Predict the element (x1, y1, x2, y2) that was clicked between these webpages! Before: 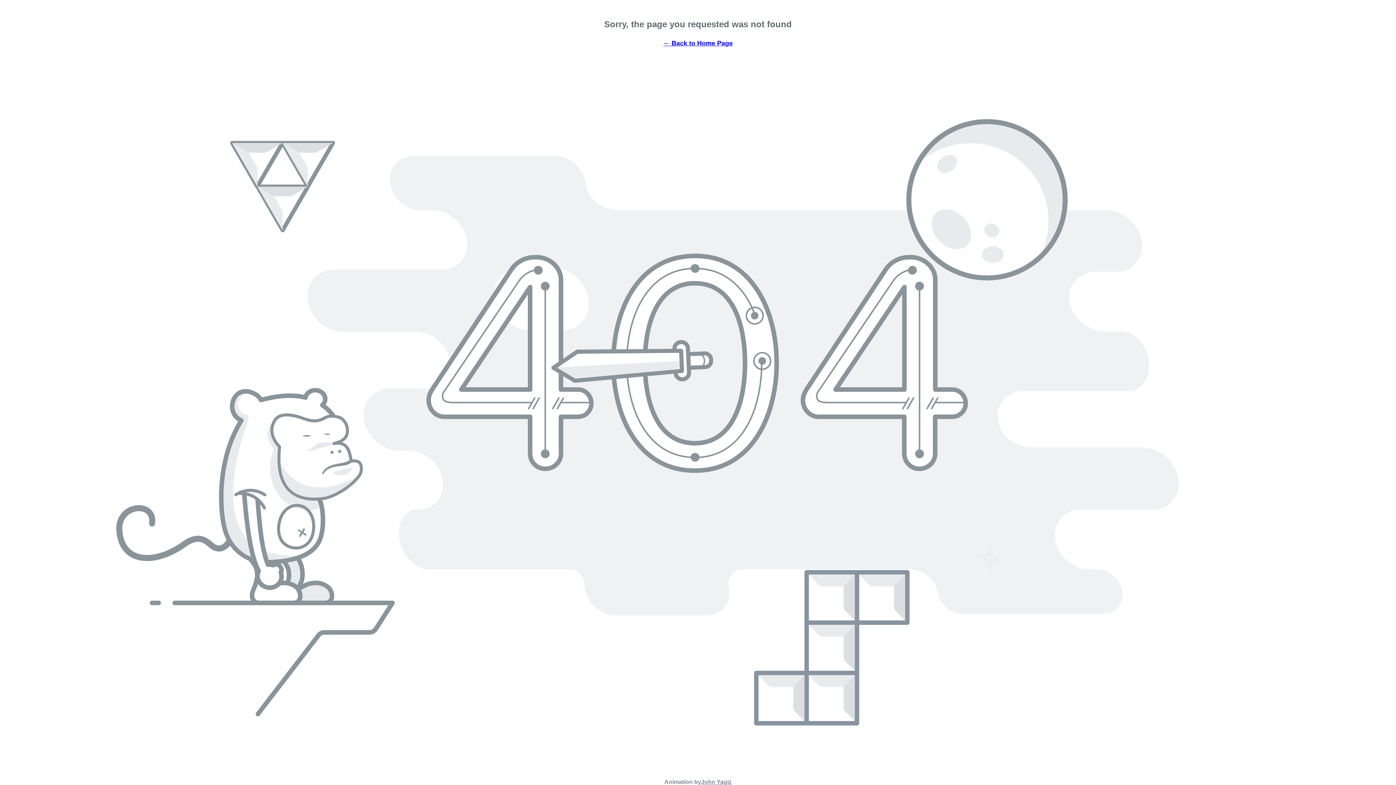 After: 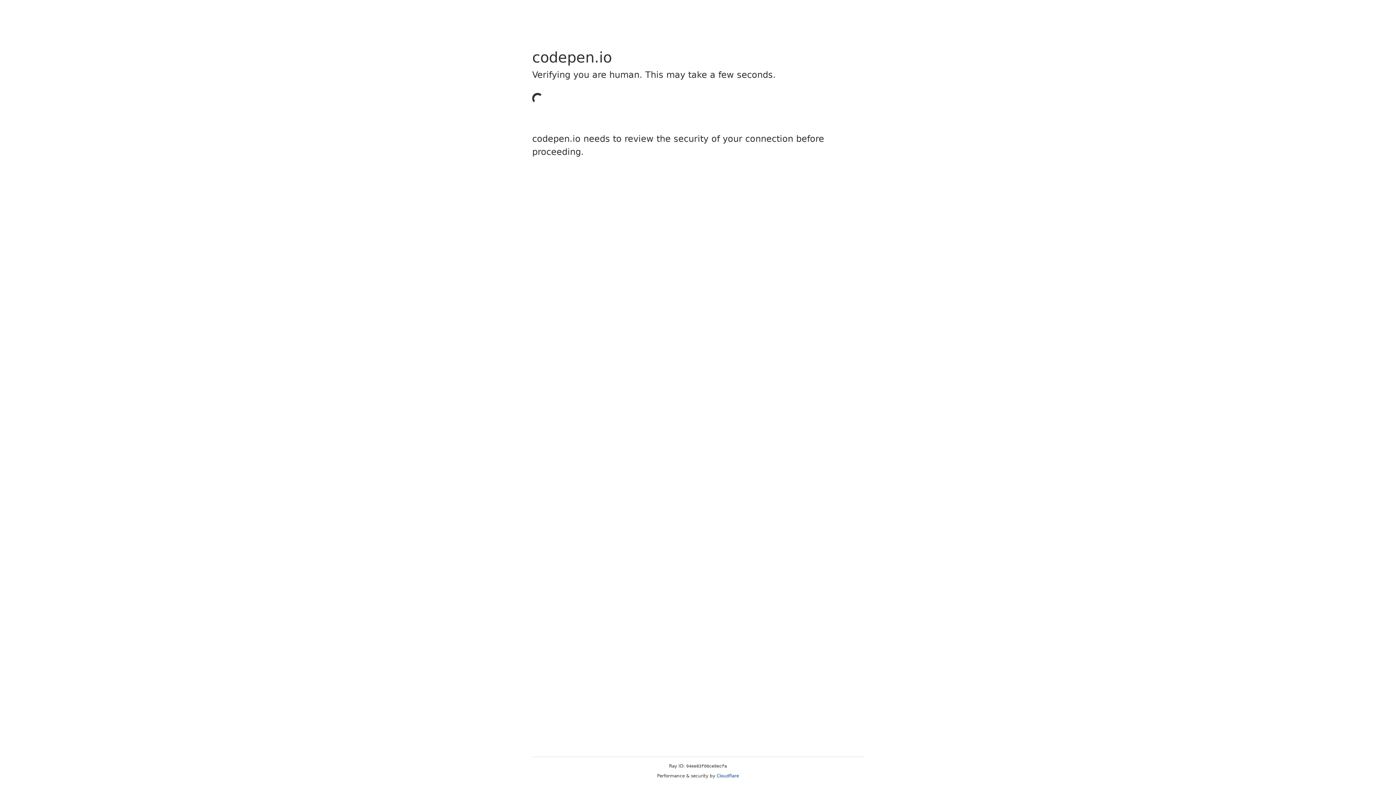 Action: bbox: (701, 779, 731, 785) label: John Yagiz